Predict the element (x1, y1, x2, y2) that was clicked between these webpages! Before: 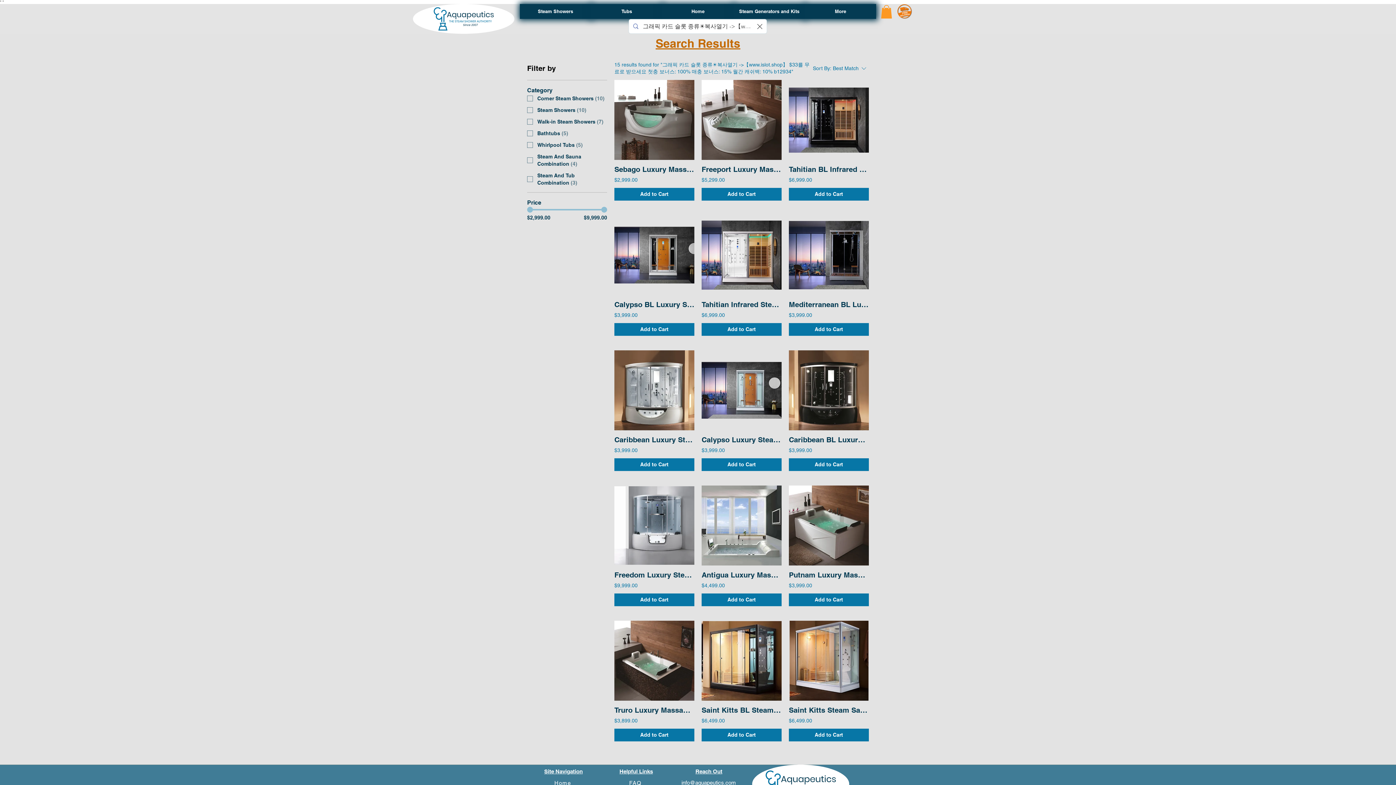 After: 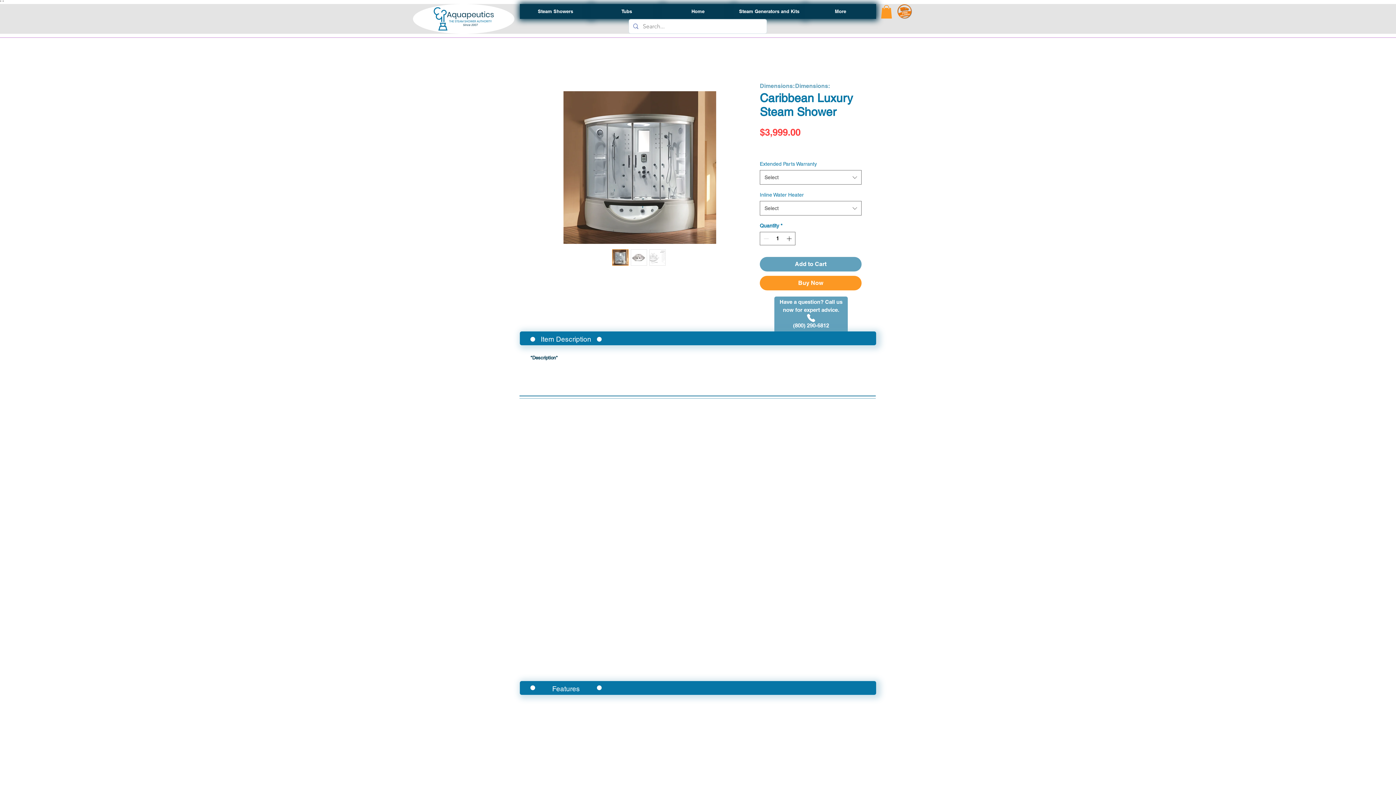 Action: bbox: (614, 350, 694, 430)